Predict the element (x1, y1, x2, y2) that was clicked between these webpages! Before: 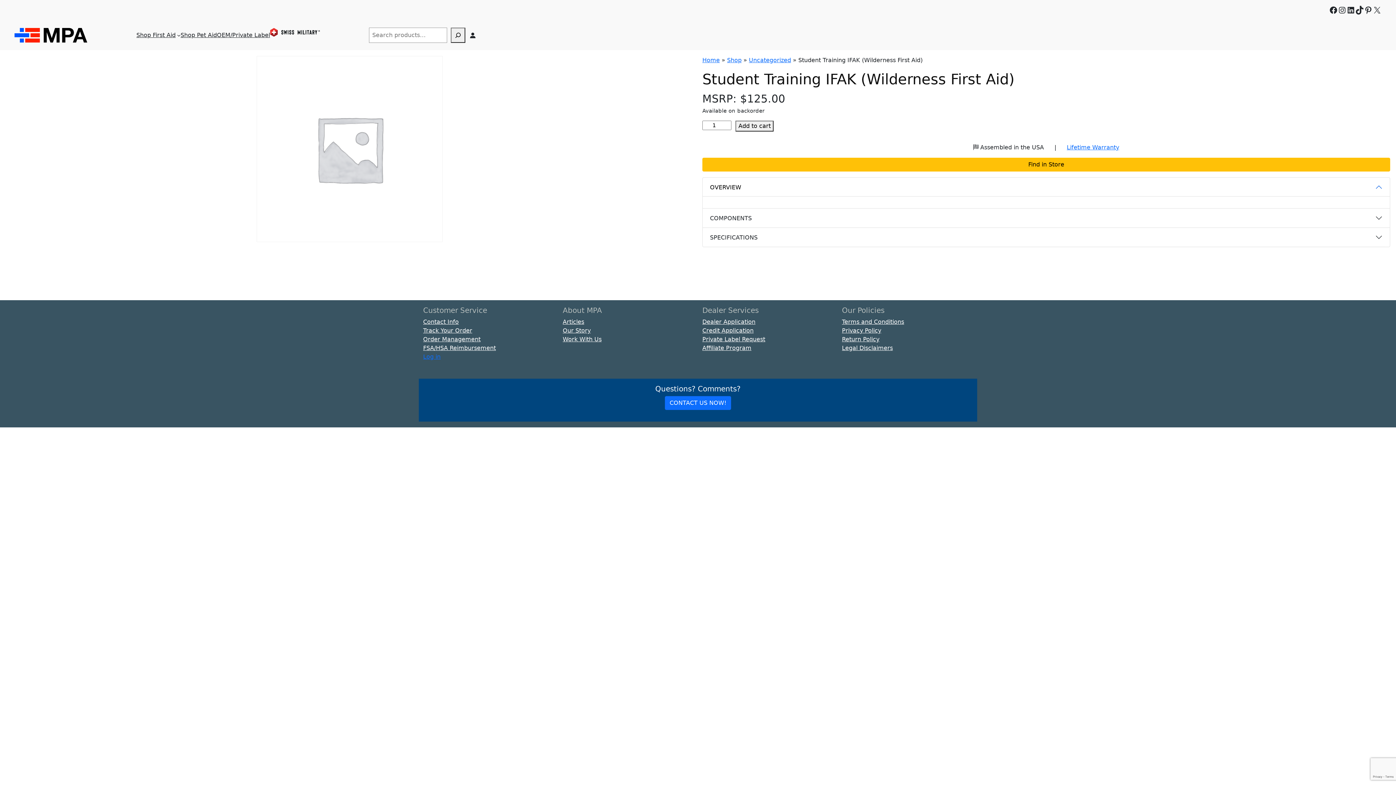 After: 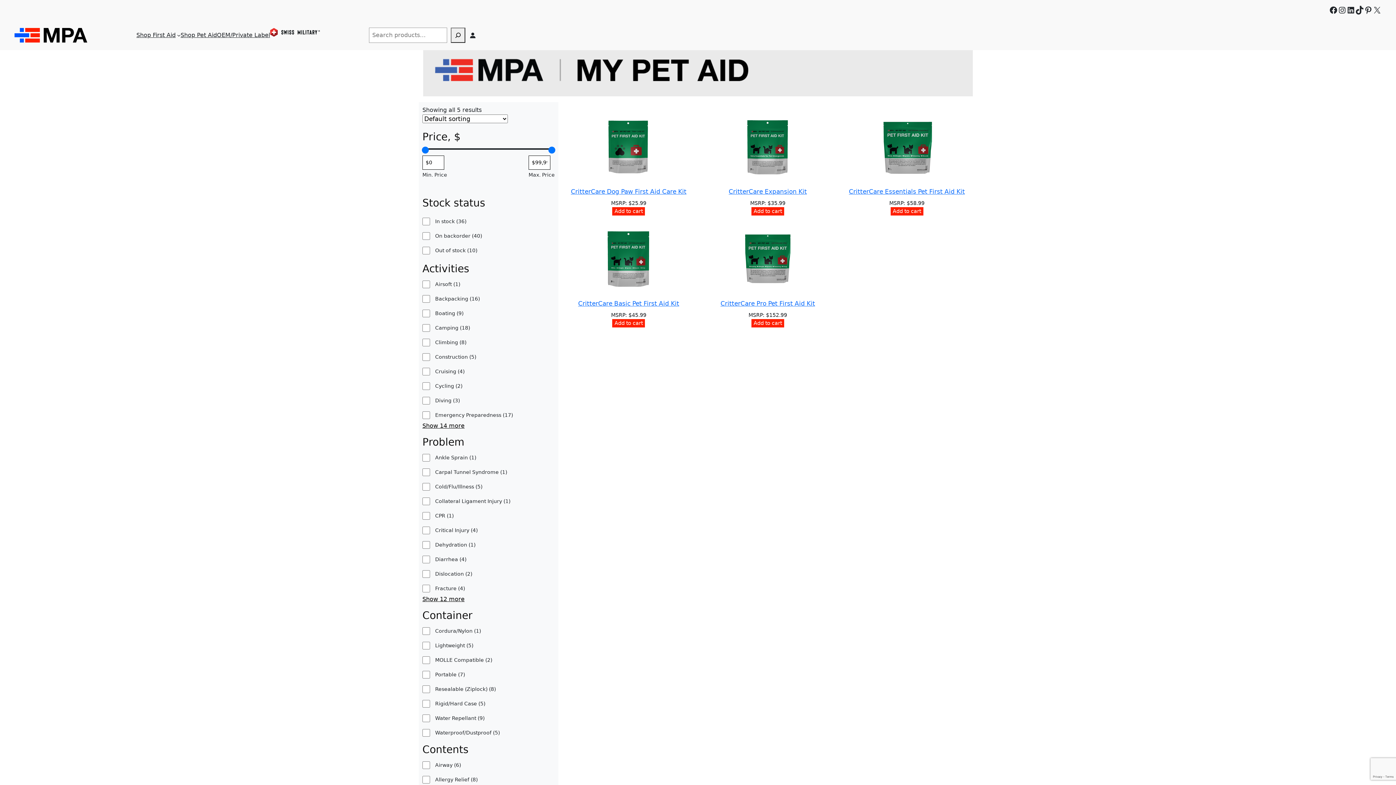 Action: bbox: (180, 30, 217, 39) label: Shop Pet Aid